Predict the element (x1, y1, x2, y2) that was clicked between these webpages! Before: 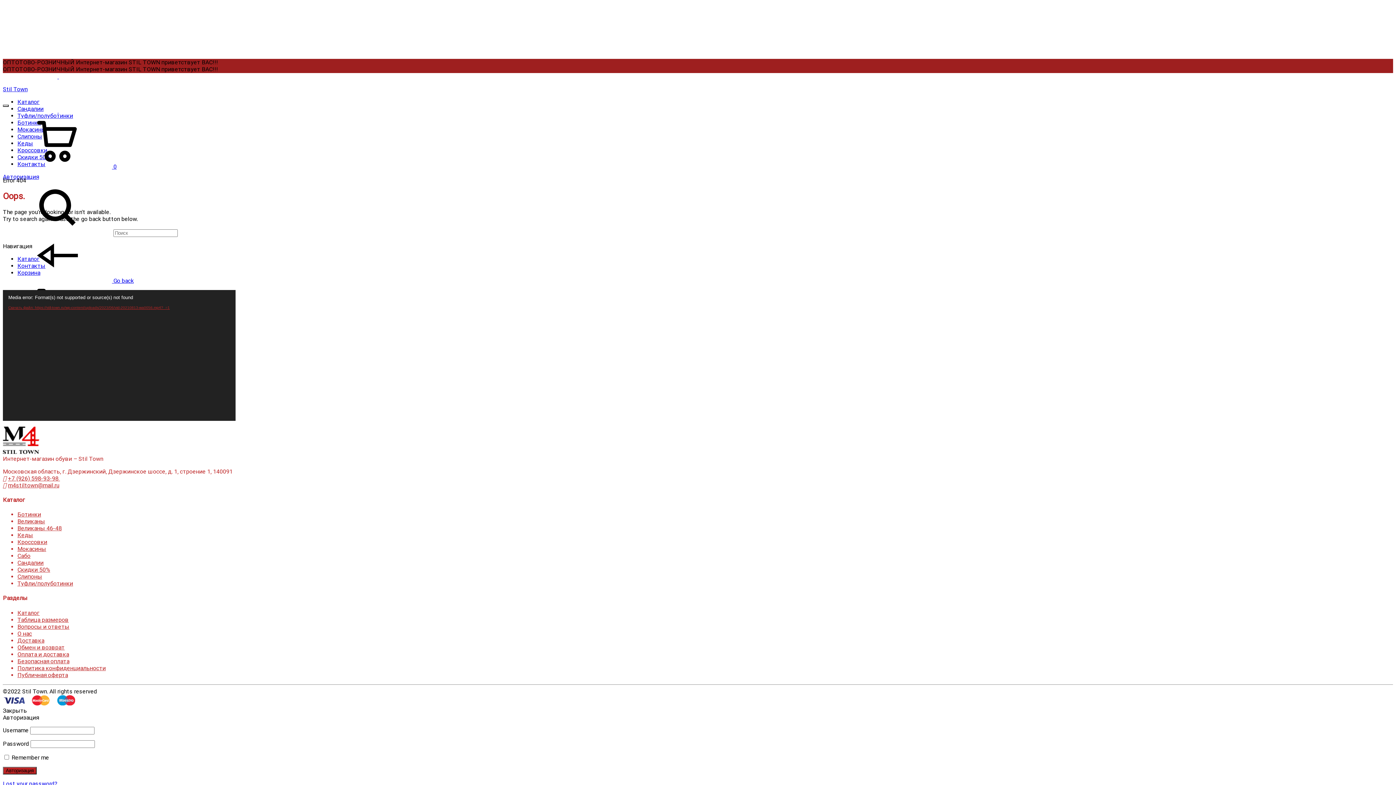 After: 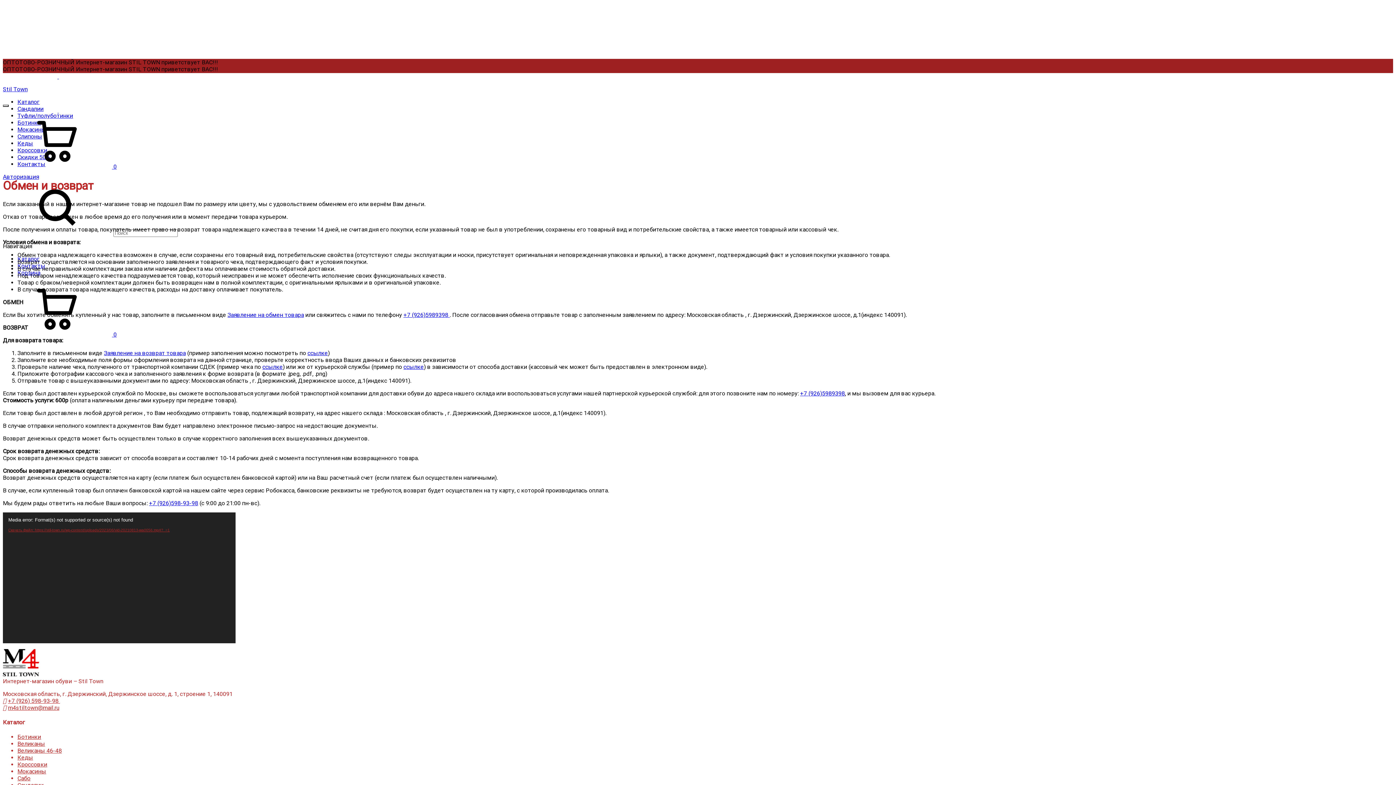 Action: label: Обмен и возврат bbox: (17, 644, 64, 651)